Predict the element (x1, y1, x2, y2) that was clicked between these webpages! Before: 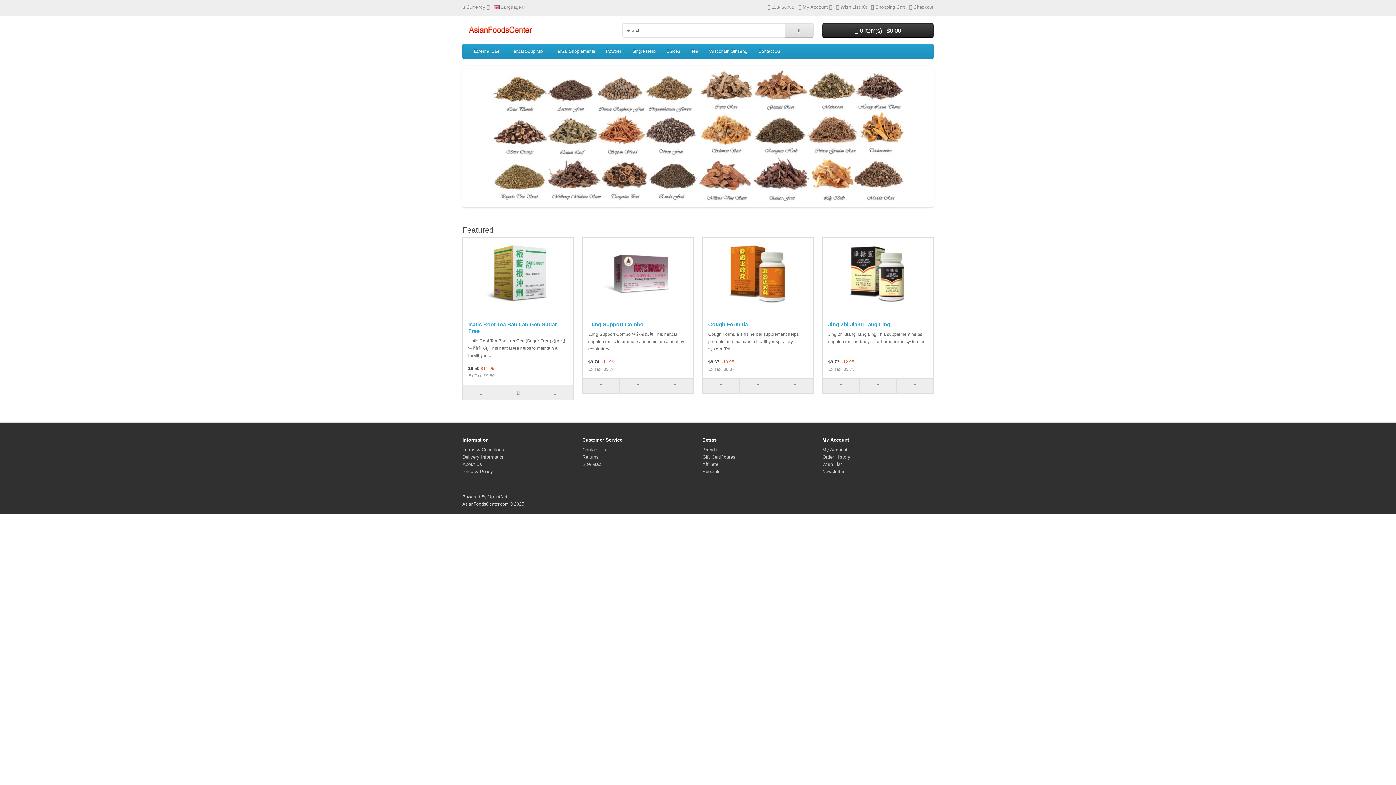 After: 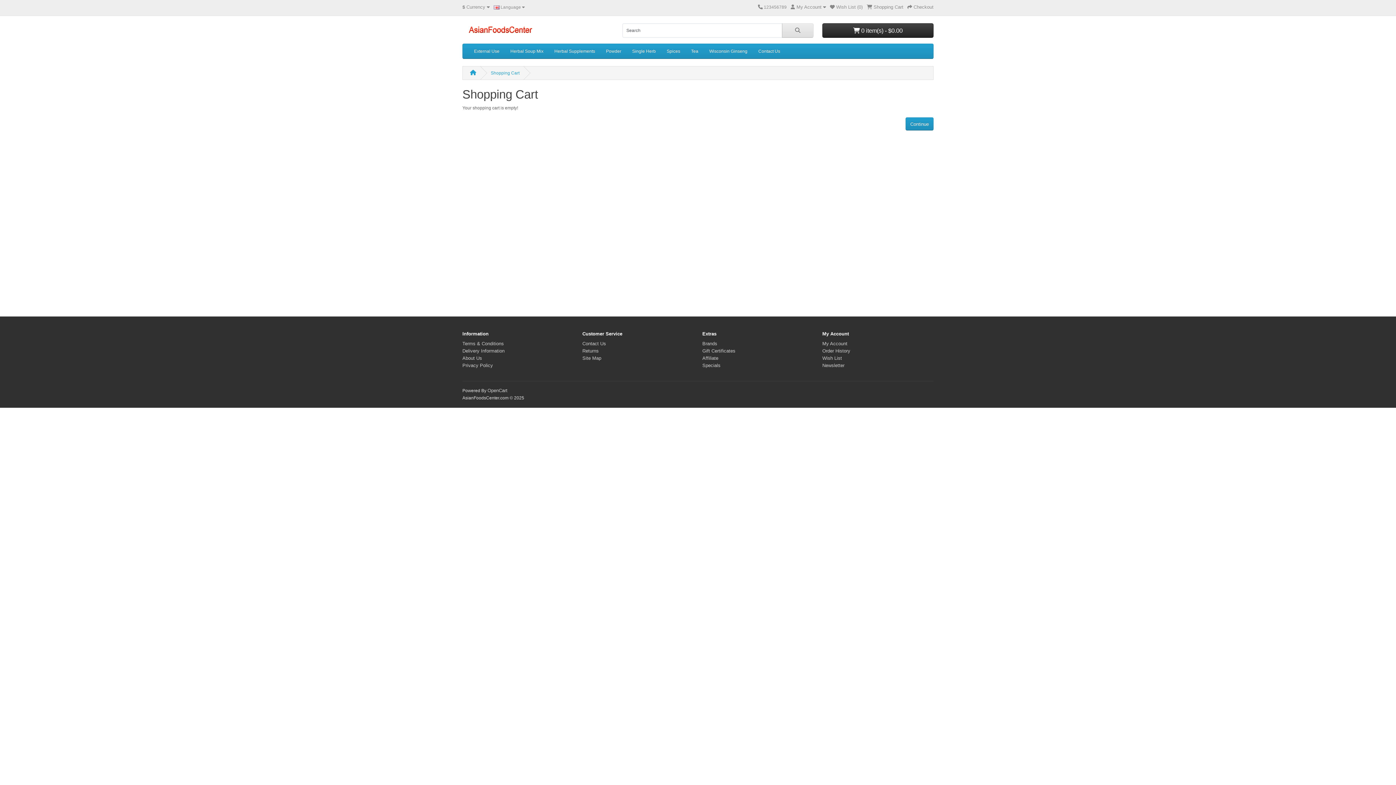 Action: bbox: (909, 4, 933, 9) label:  Checkout